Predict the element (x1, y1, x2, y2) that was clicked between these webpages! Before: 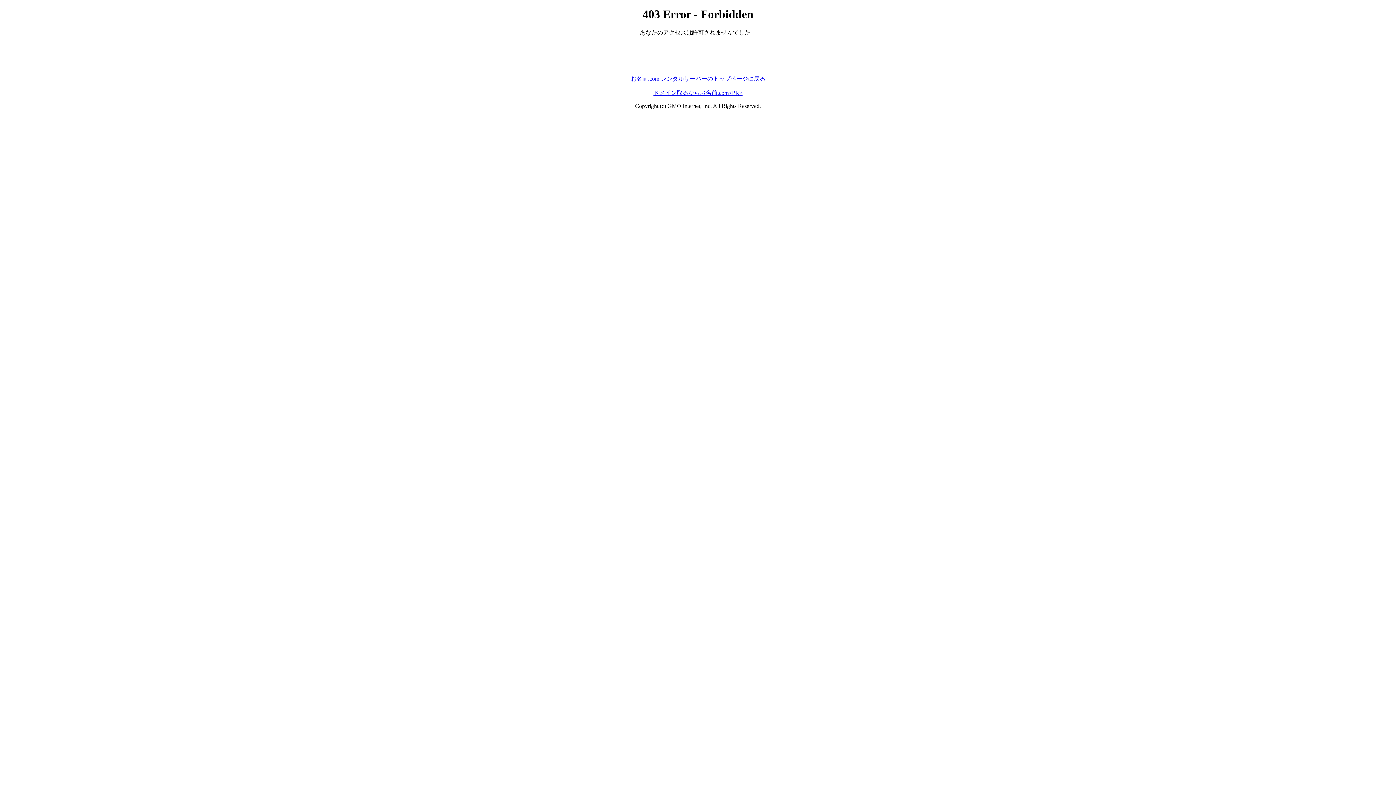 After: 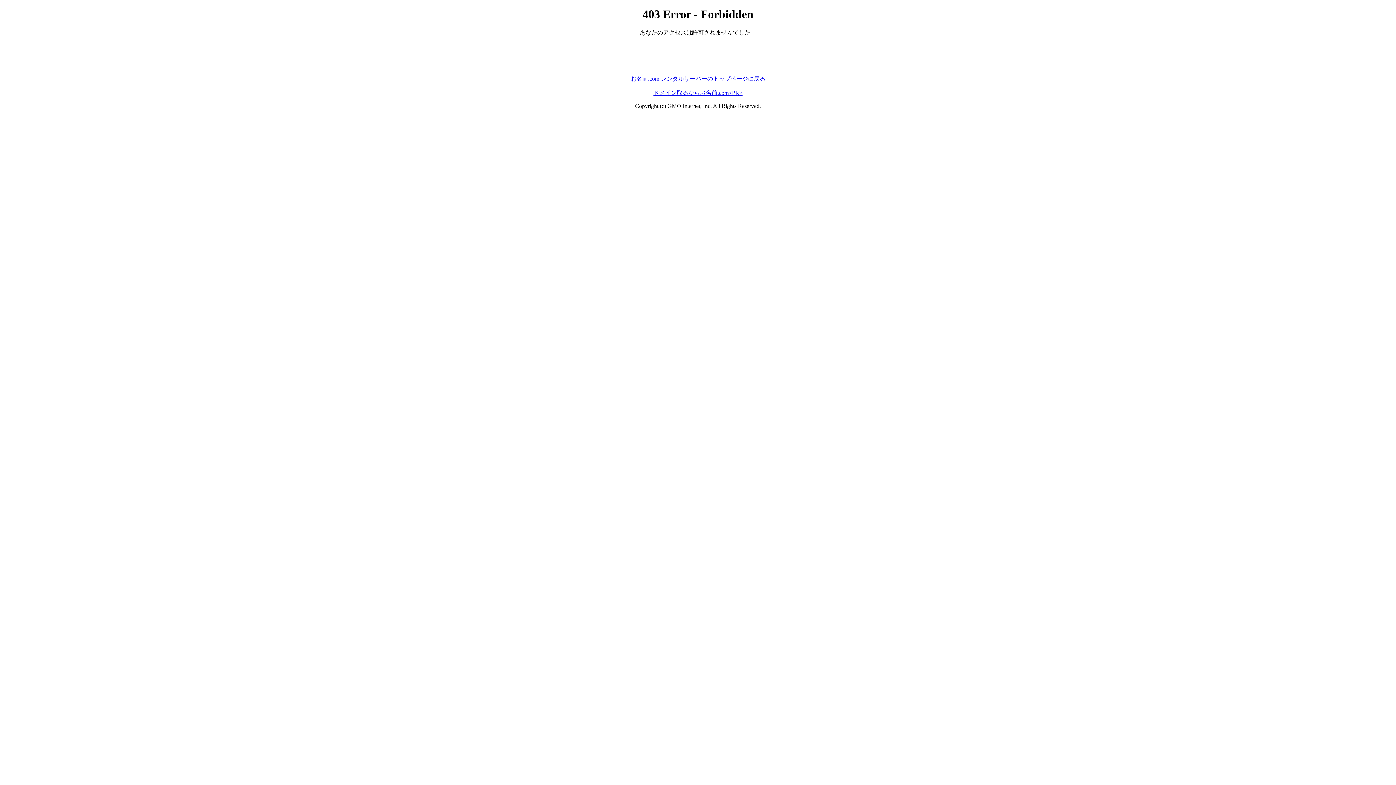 Action: bbox: (630, 75, 765, 81) label: お名前.com レンタルサーバーのトップページに戻る